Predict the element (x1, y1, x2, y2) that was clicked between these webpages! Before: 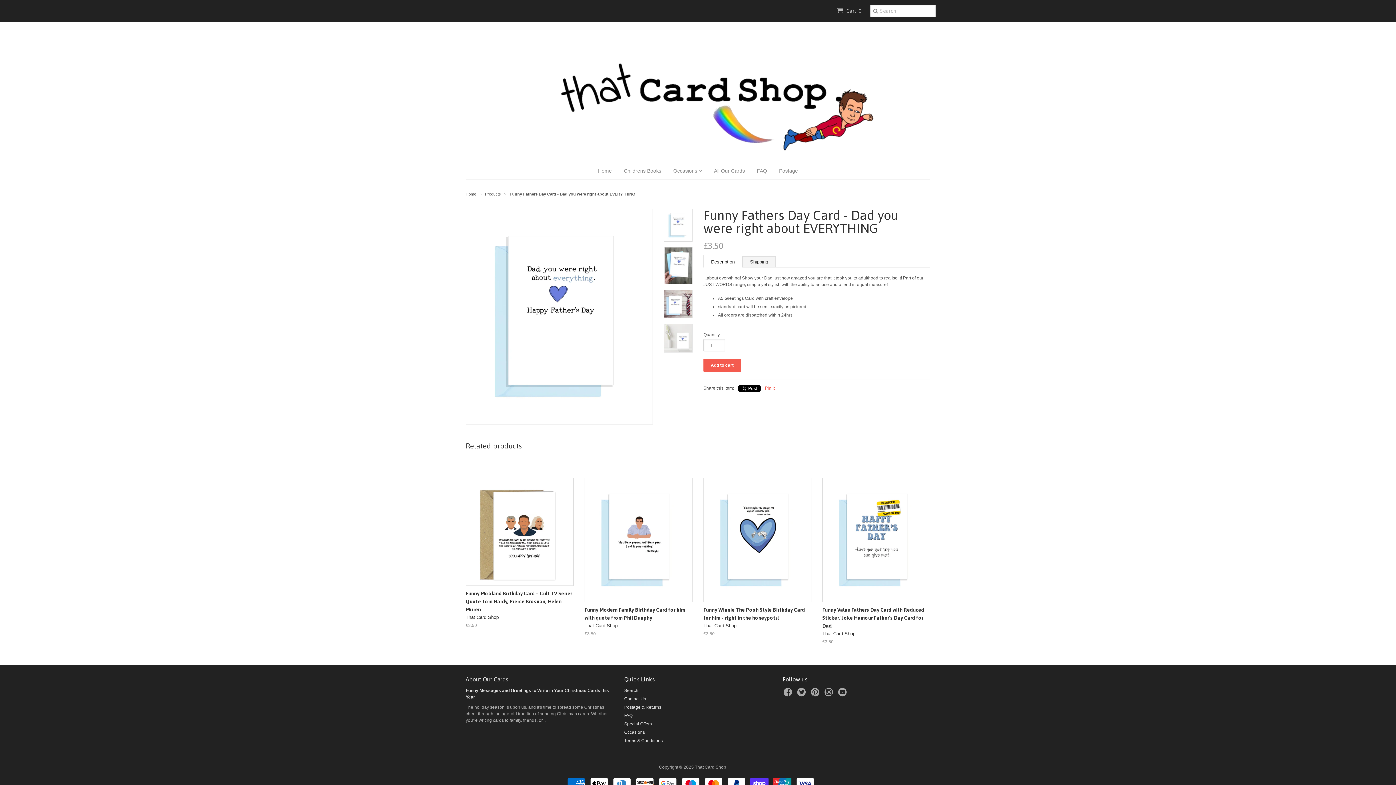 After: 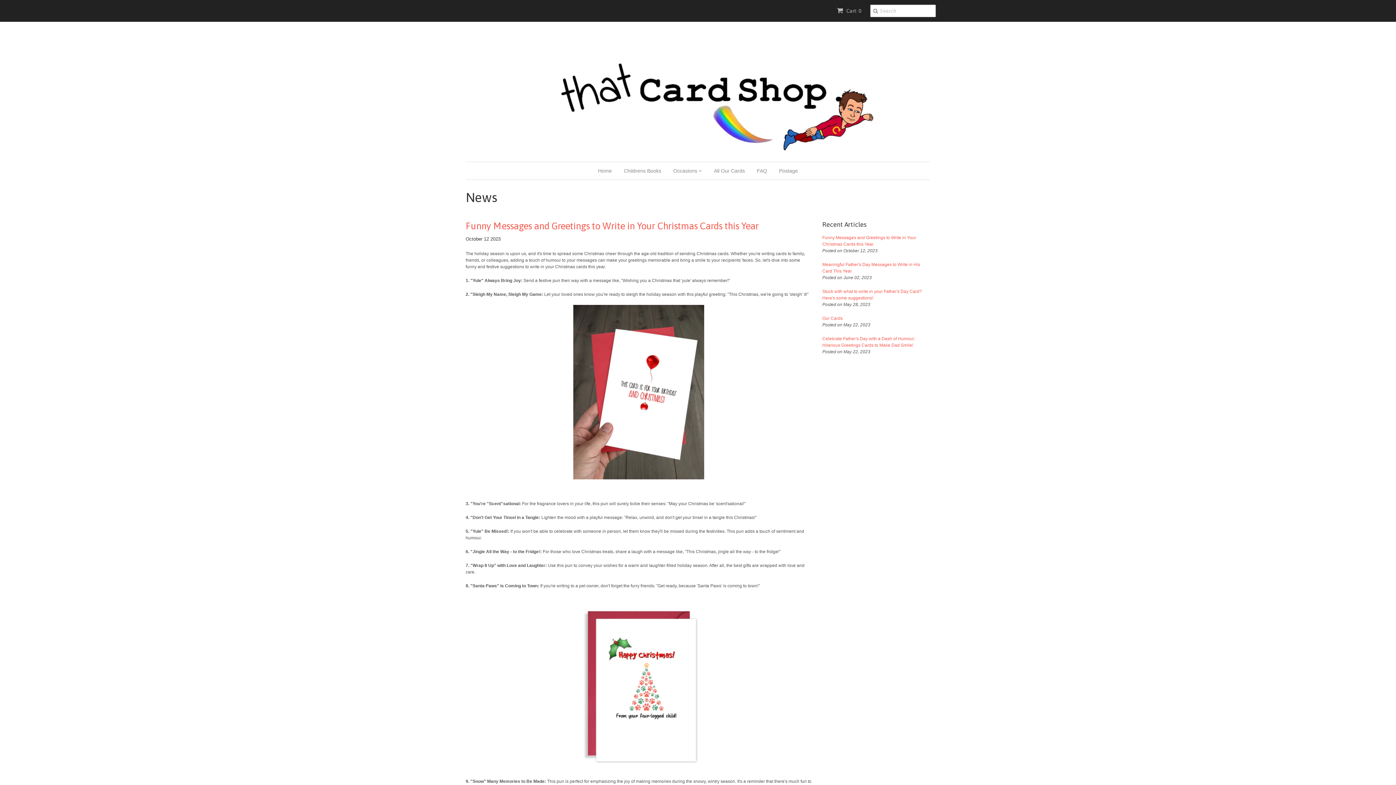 Action: bbox: (465, 676, 508, 682) label: About Our Cards